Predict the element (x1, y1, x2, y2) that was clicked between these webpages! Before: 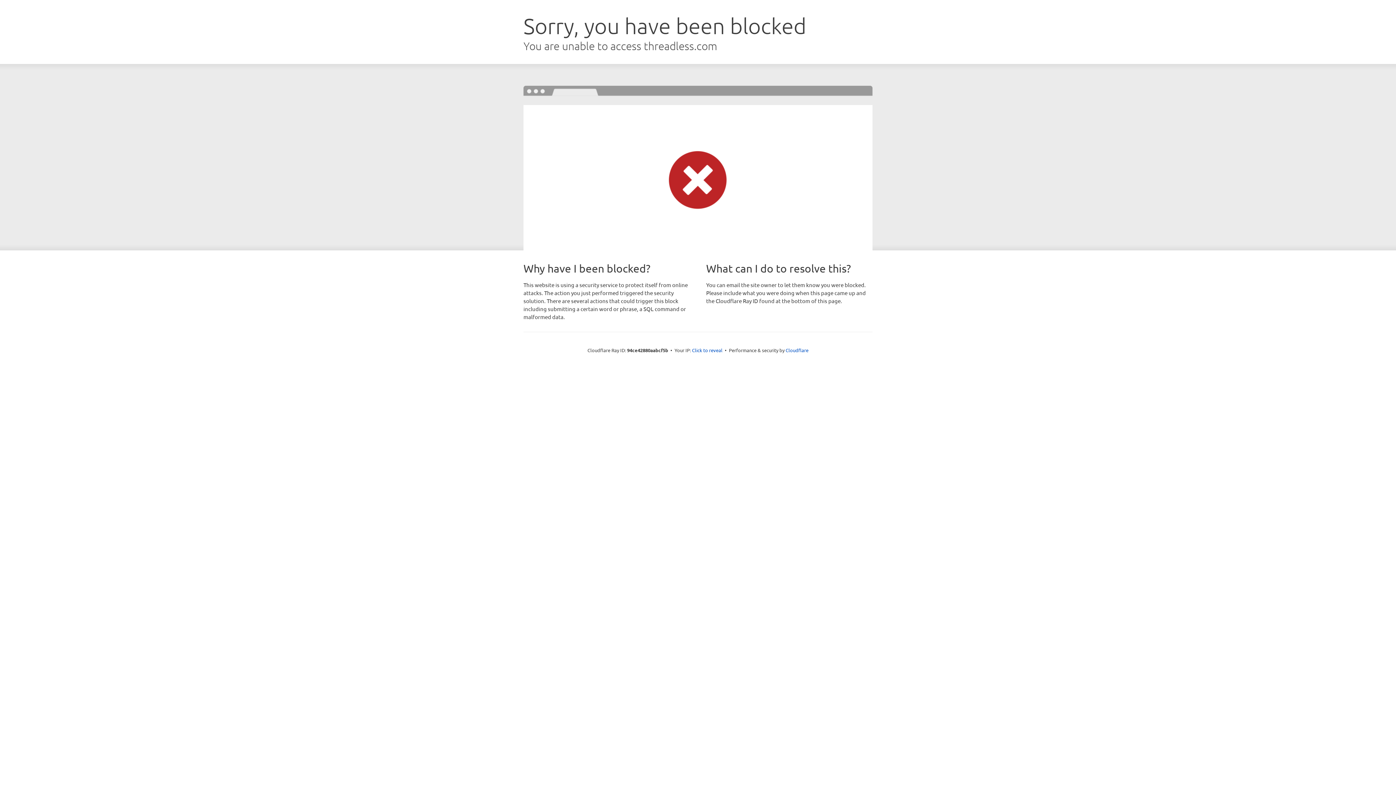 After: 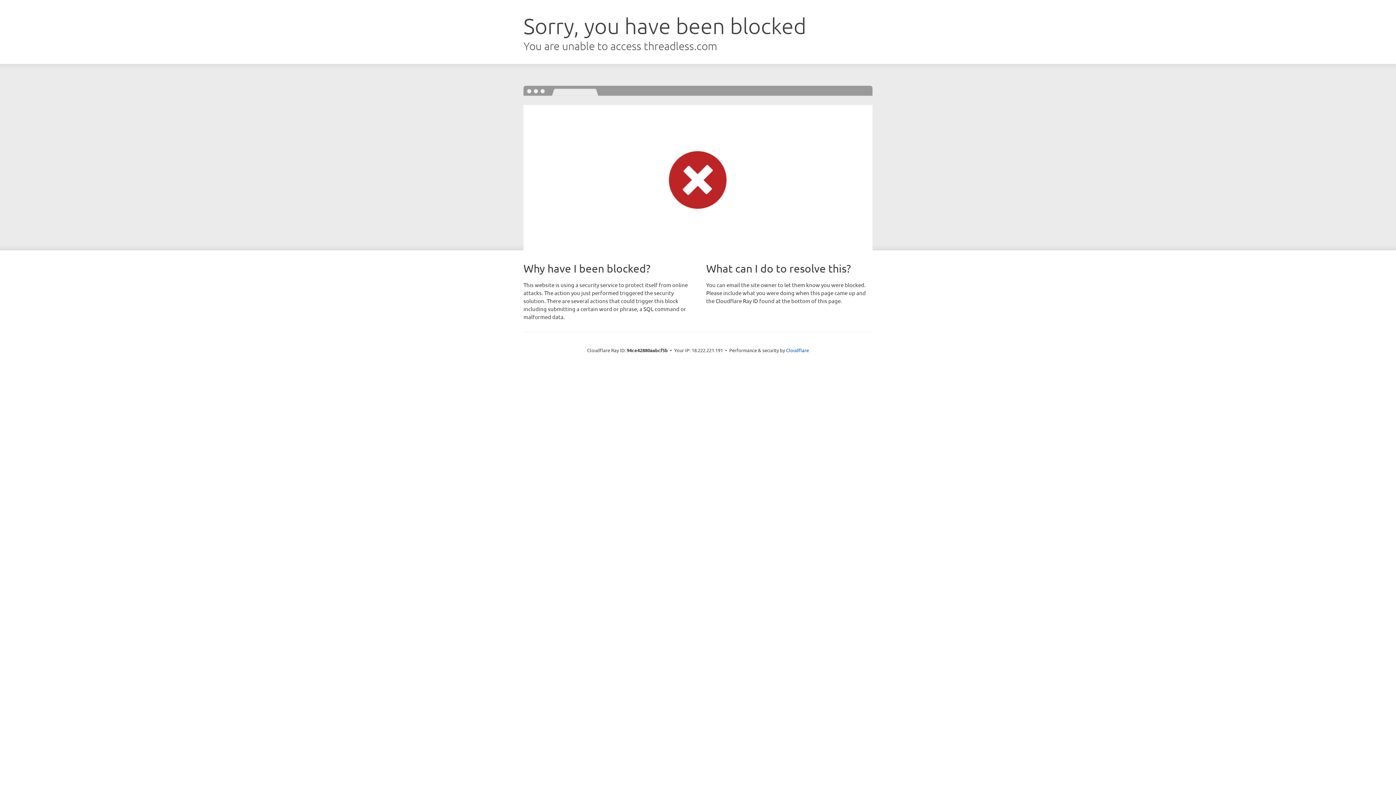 Action: label: Click to reveal bbox: (692, 346, 722, 353)